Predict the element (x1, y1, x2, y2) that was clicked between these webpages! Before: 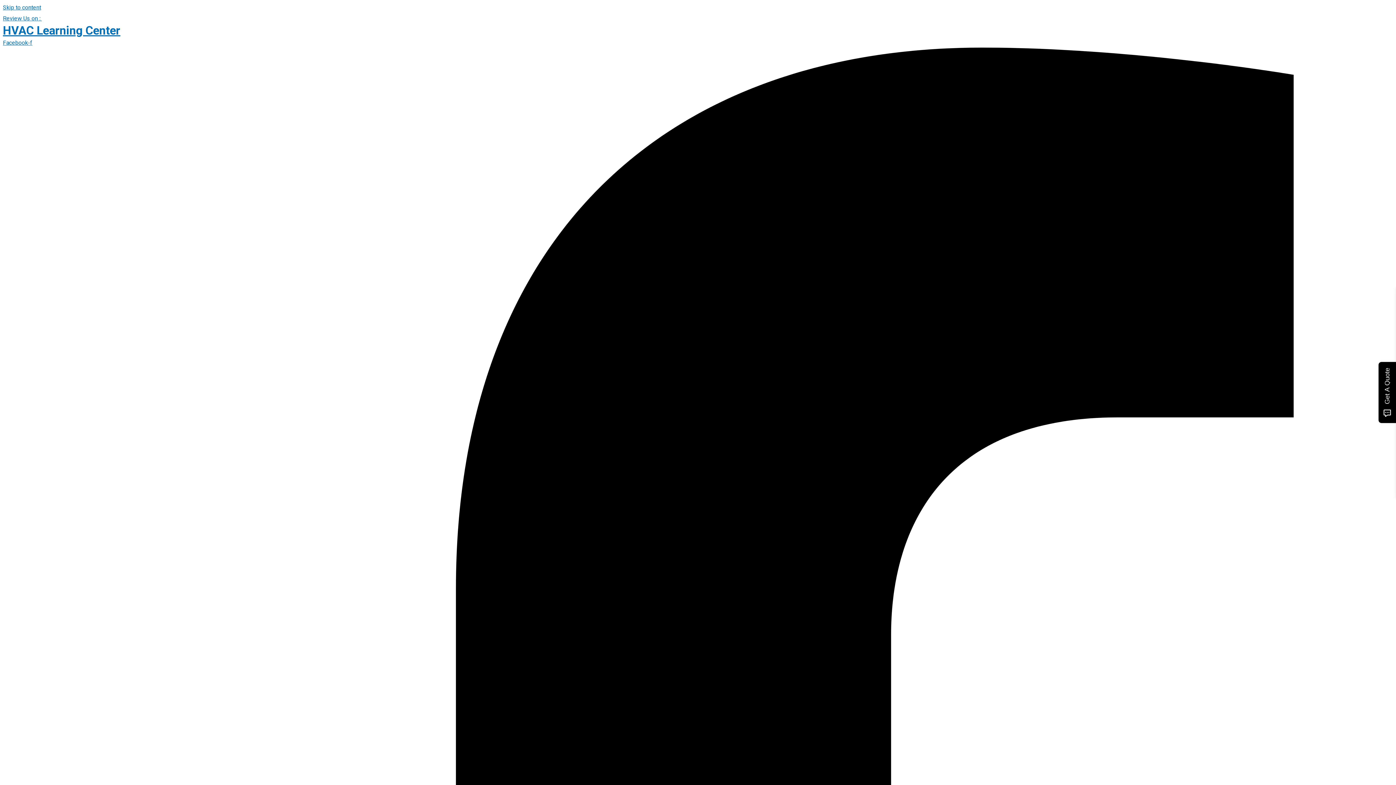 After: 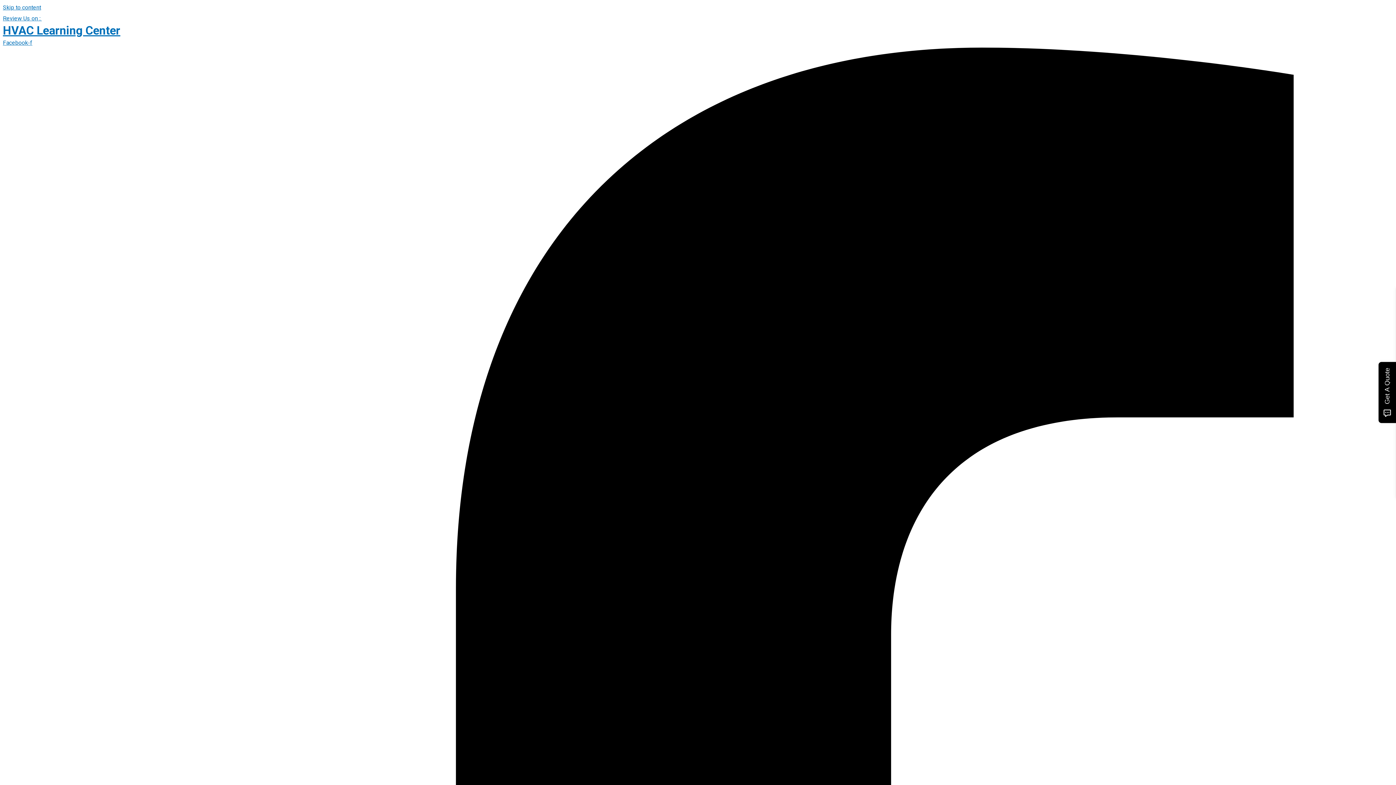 Action: bbox: (2, 23, 120, 37) label: HVAC Learning Center